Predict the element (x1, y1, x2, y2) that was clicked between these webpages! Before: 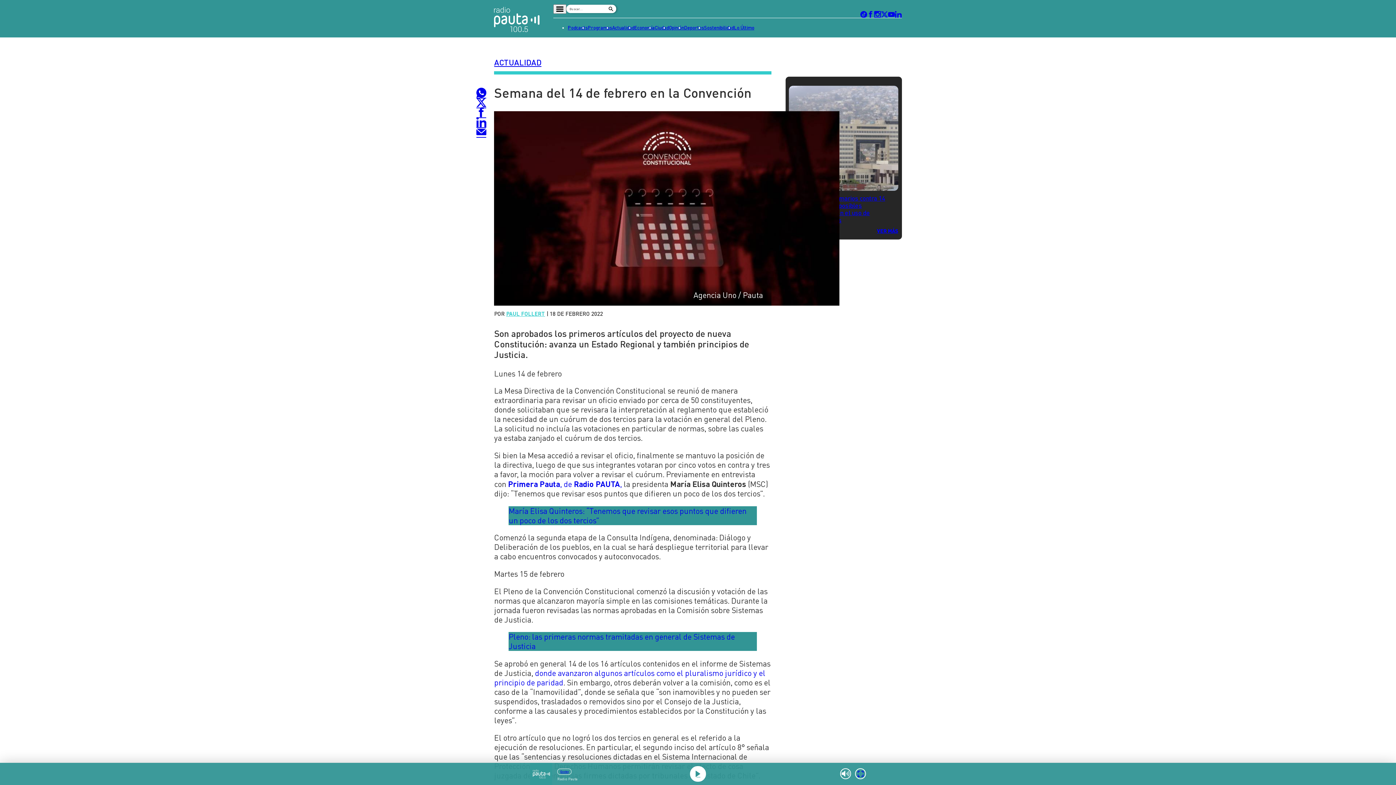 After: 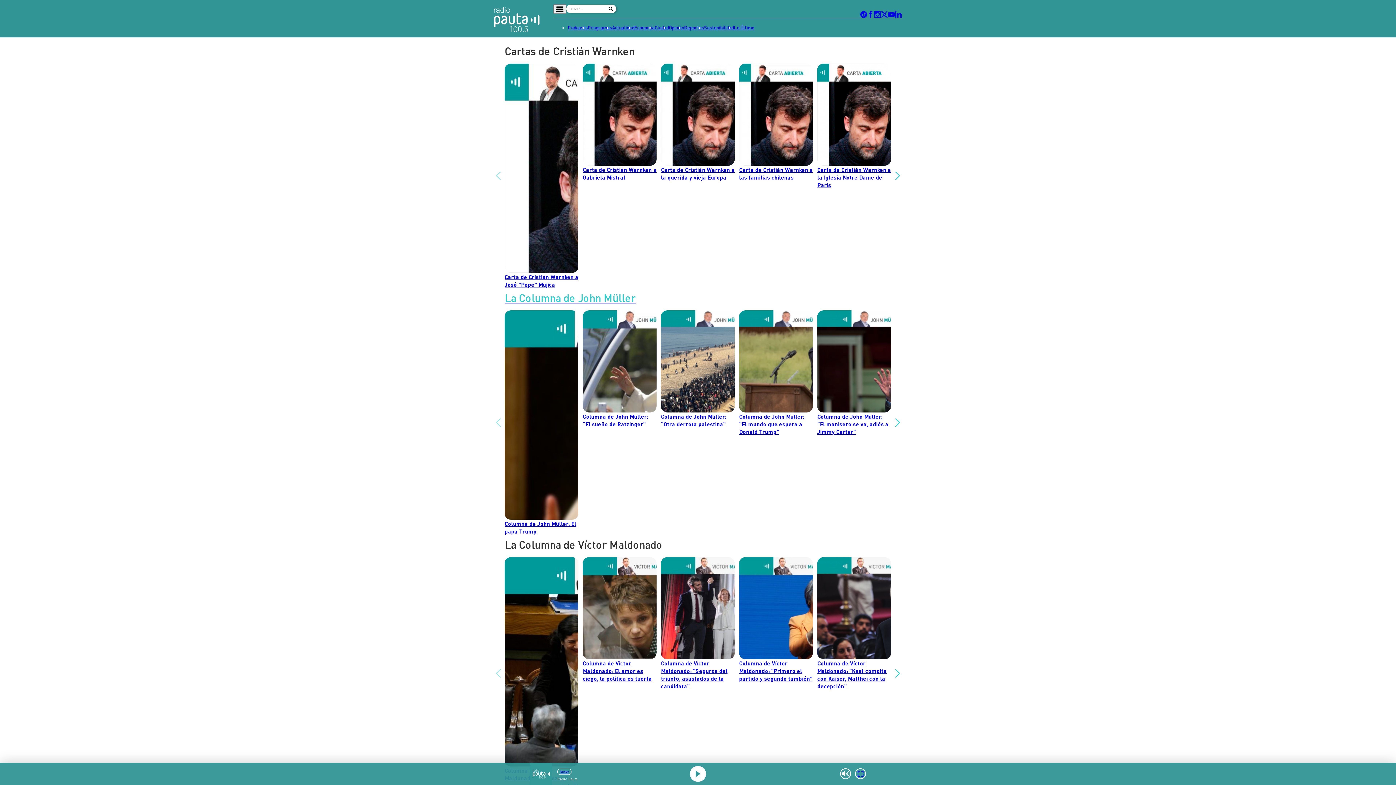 Action: bbox: (669, 23, 684, 32) label: Opinión